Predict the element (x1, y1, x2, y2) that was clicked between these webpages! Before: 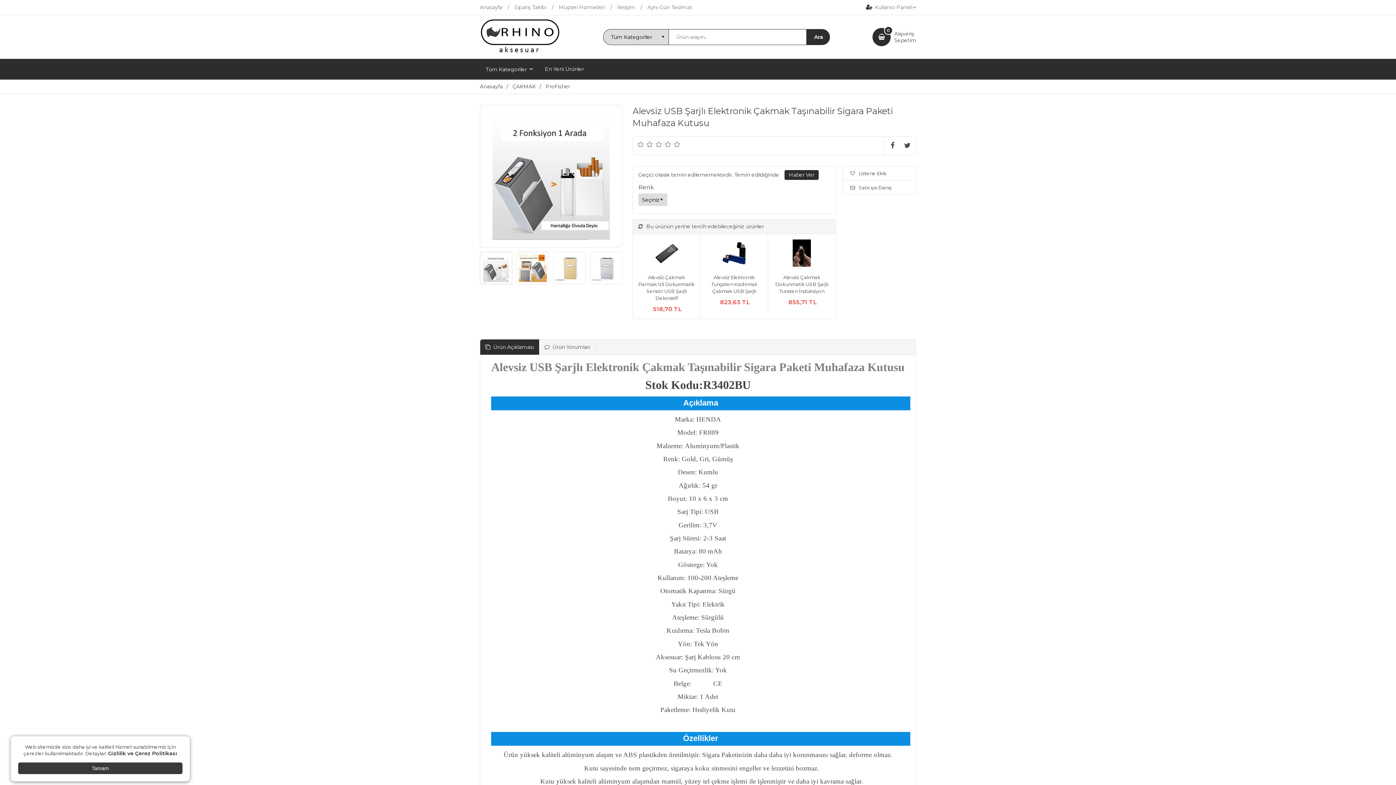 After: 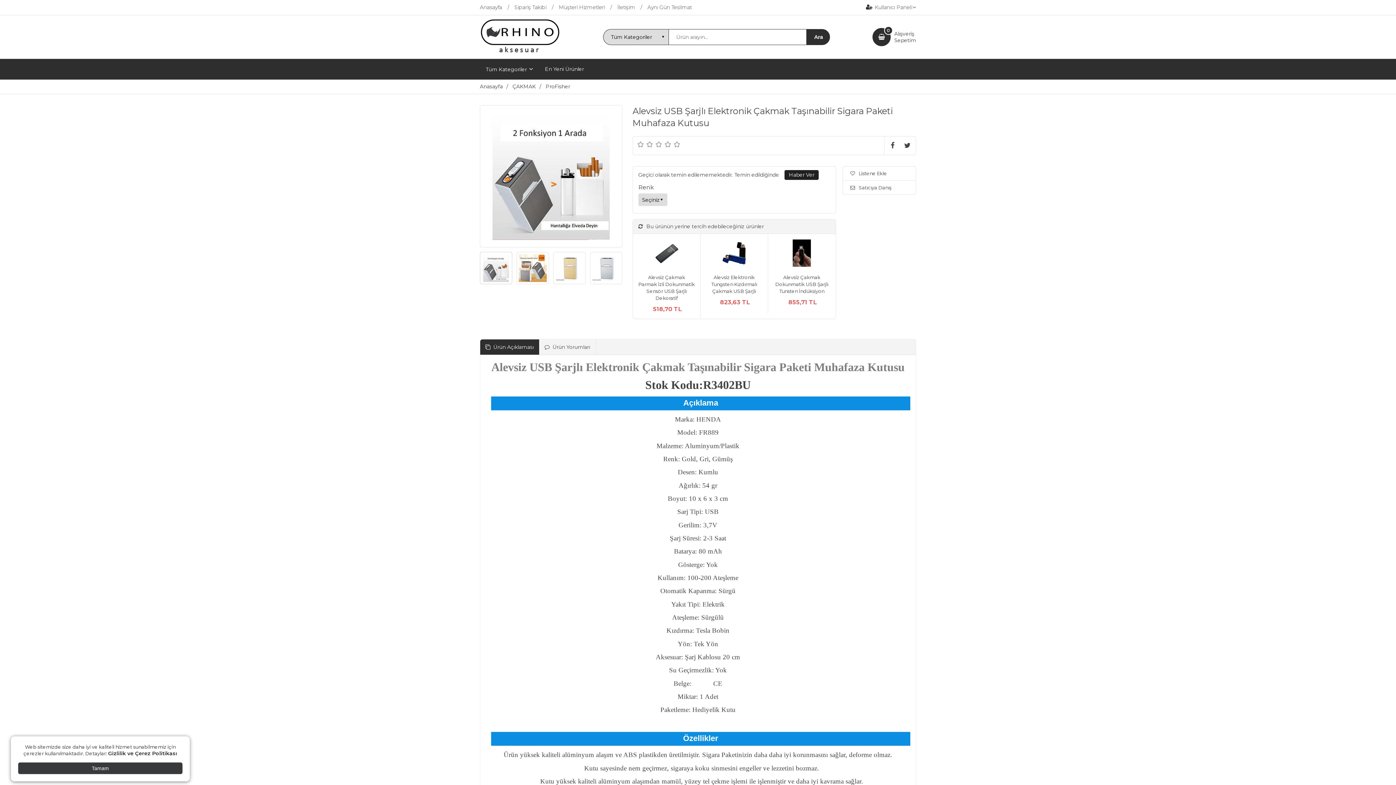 Action: bbox: (784, 170, 818, 180)